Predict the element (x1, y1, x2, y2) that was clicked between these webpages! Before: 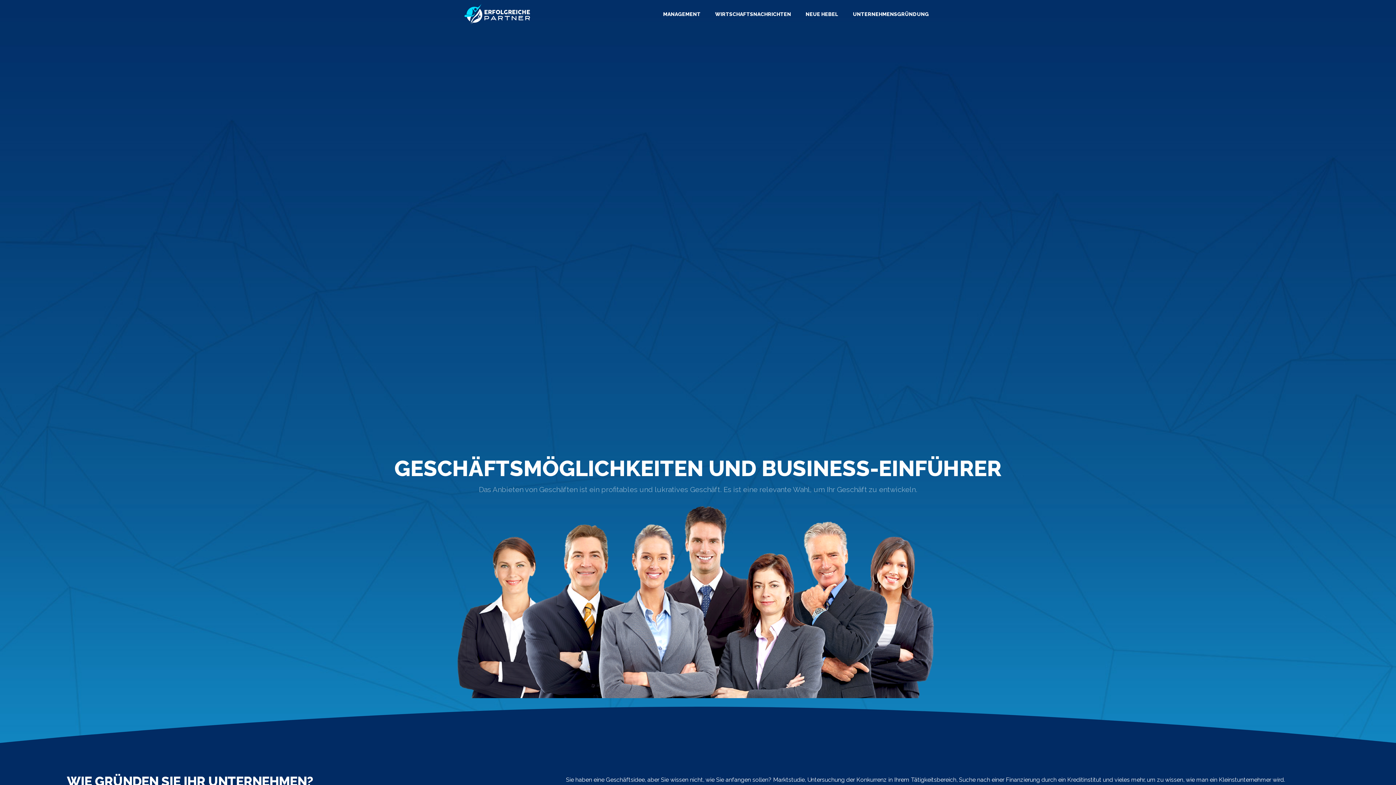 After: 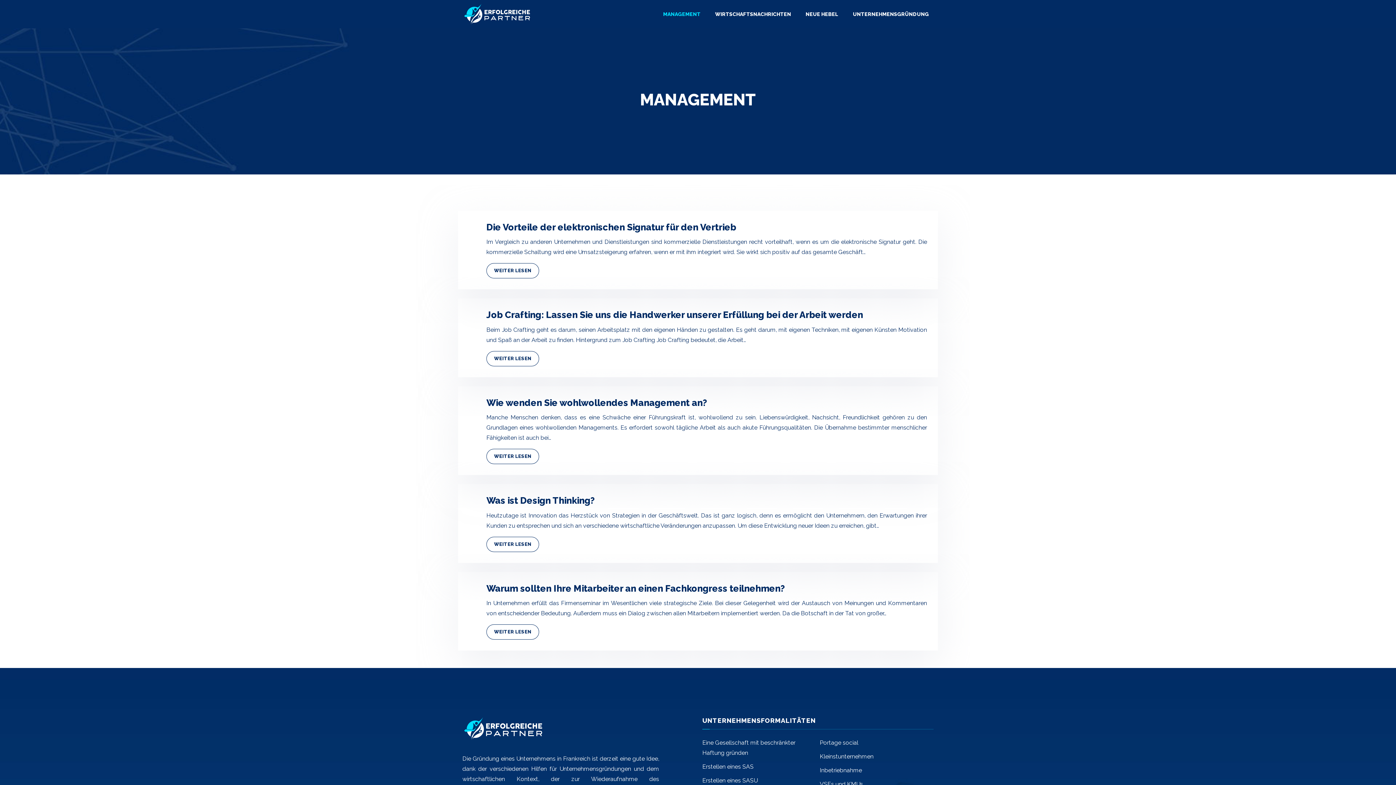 Action: label: MANAGEMENT bbox: (659, 5, 704, 22)